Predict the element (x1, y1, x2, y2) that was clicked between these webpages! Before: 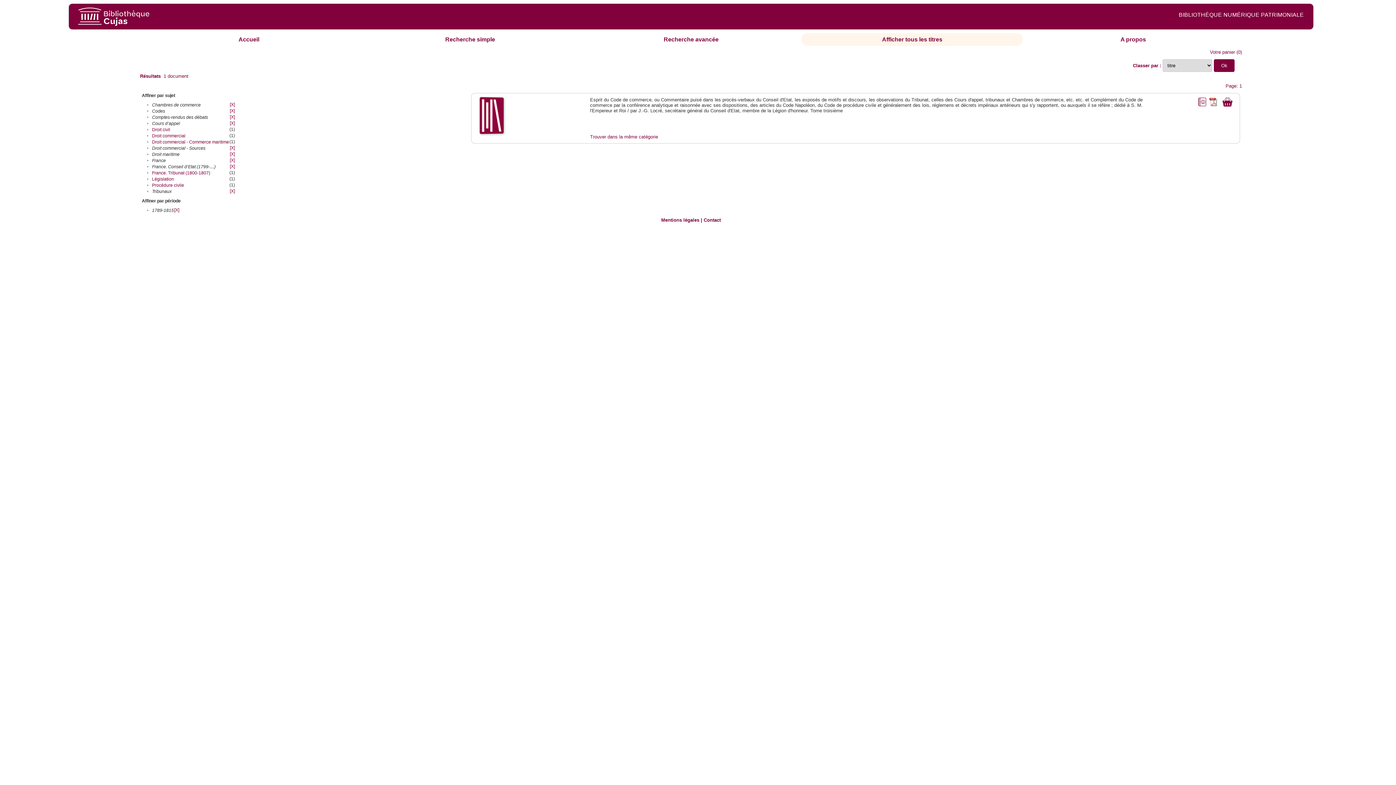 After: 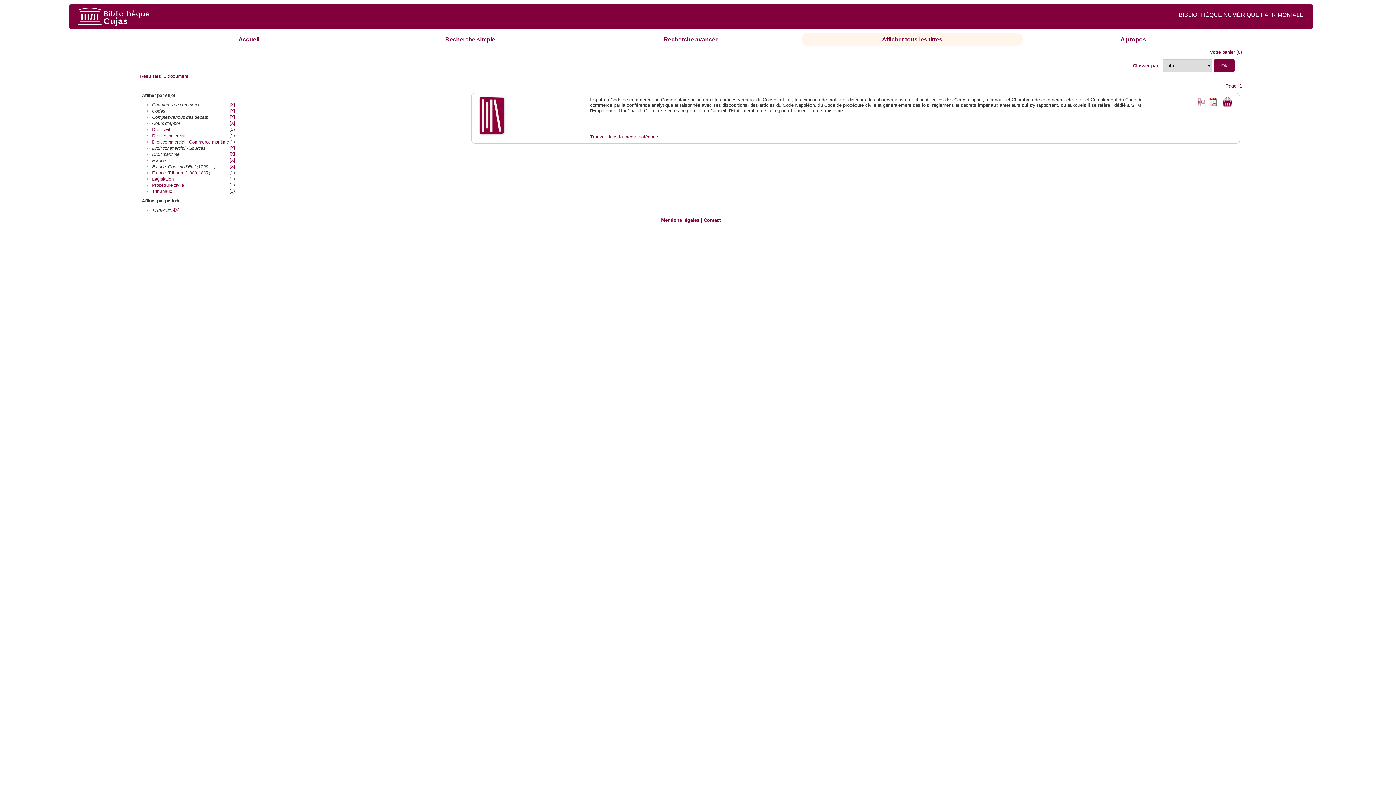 Action: bbox: (229, 188, 234, 193) label: [X]